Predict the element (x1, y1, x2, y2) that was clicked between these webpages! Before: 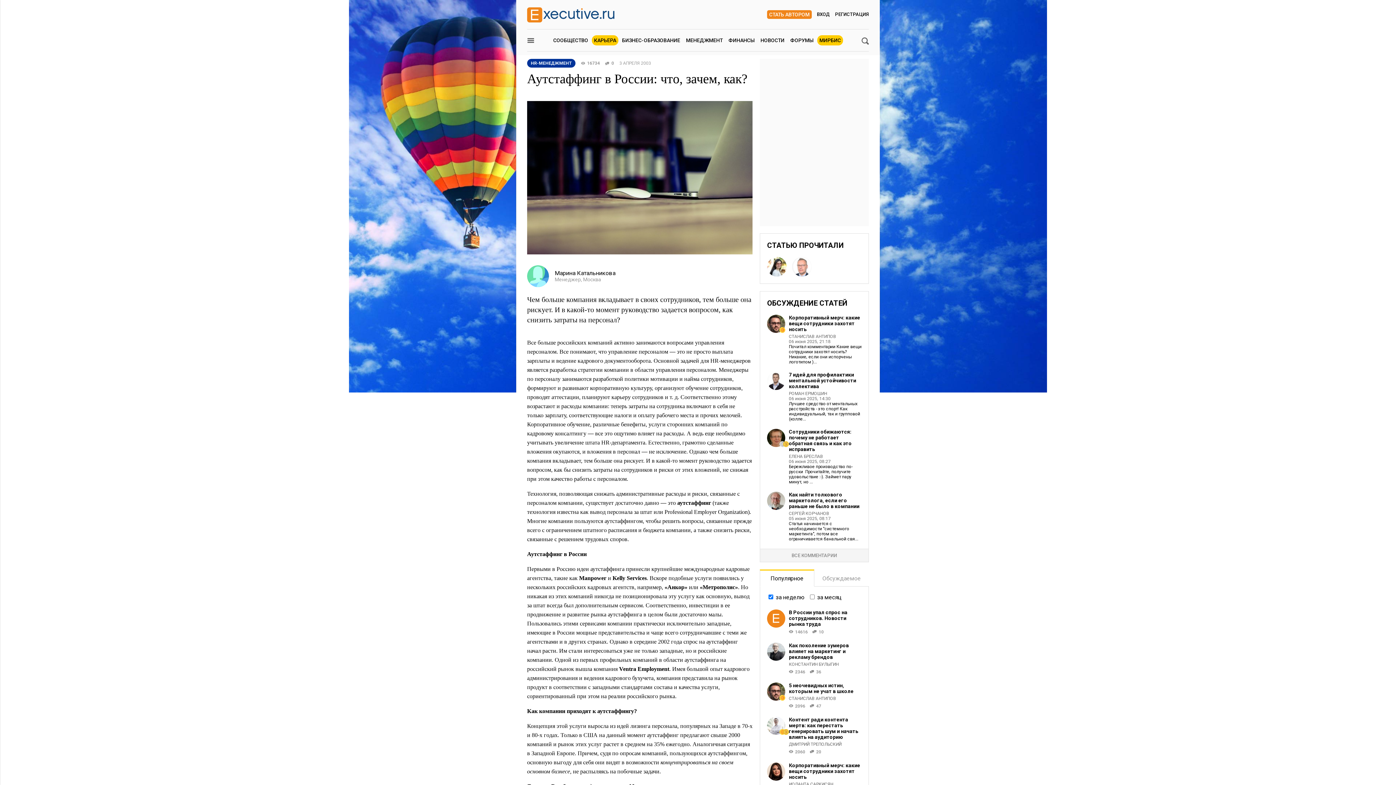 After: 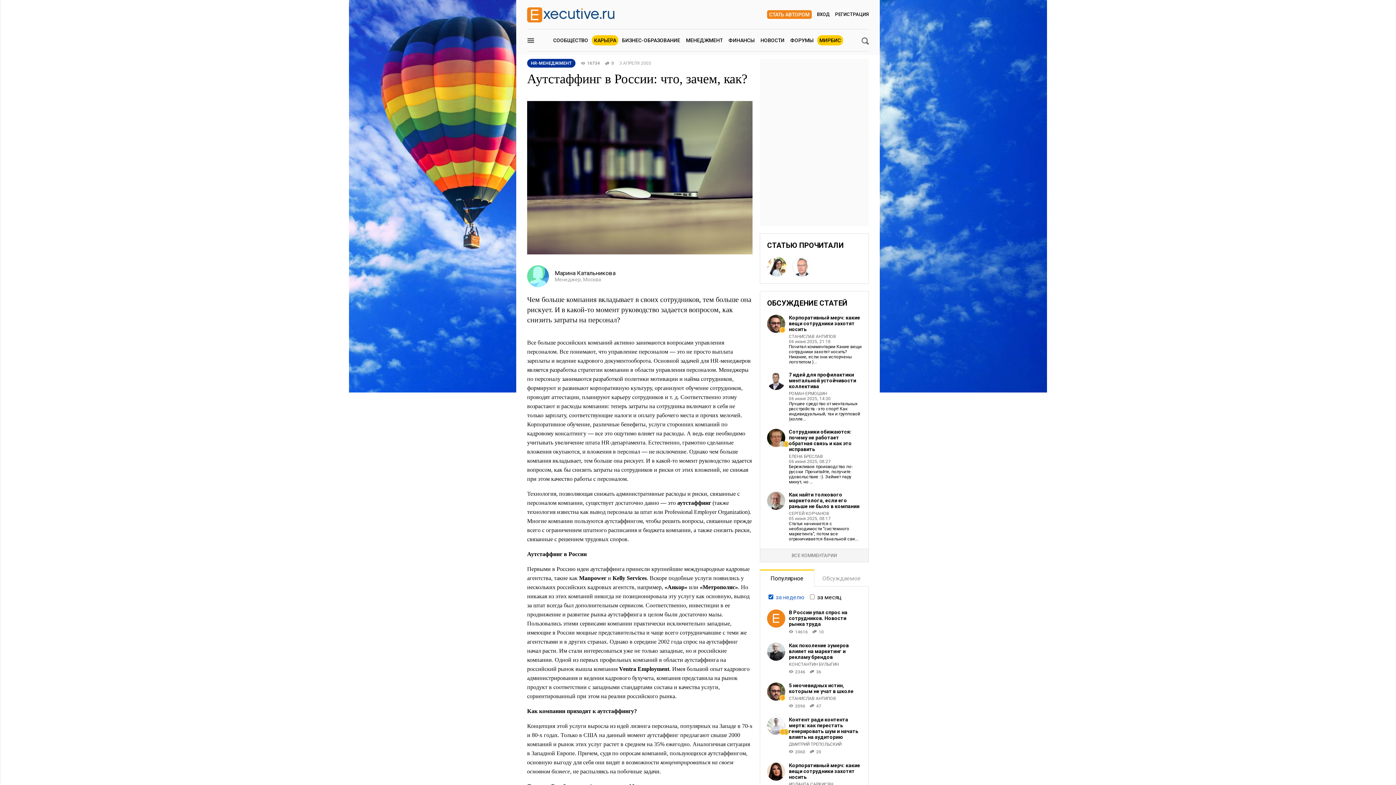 Action: label: за неделю bbox: (757, 594, 805, 601)